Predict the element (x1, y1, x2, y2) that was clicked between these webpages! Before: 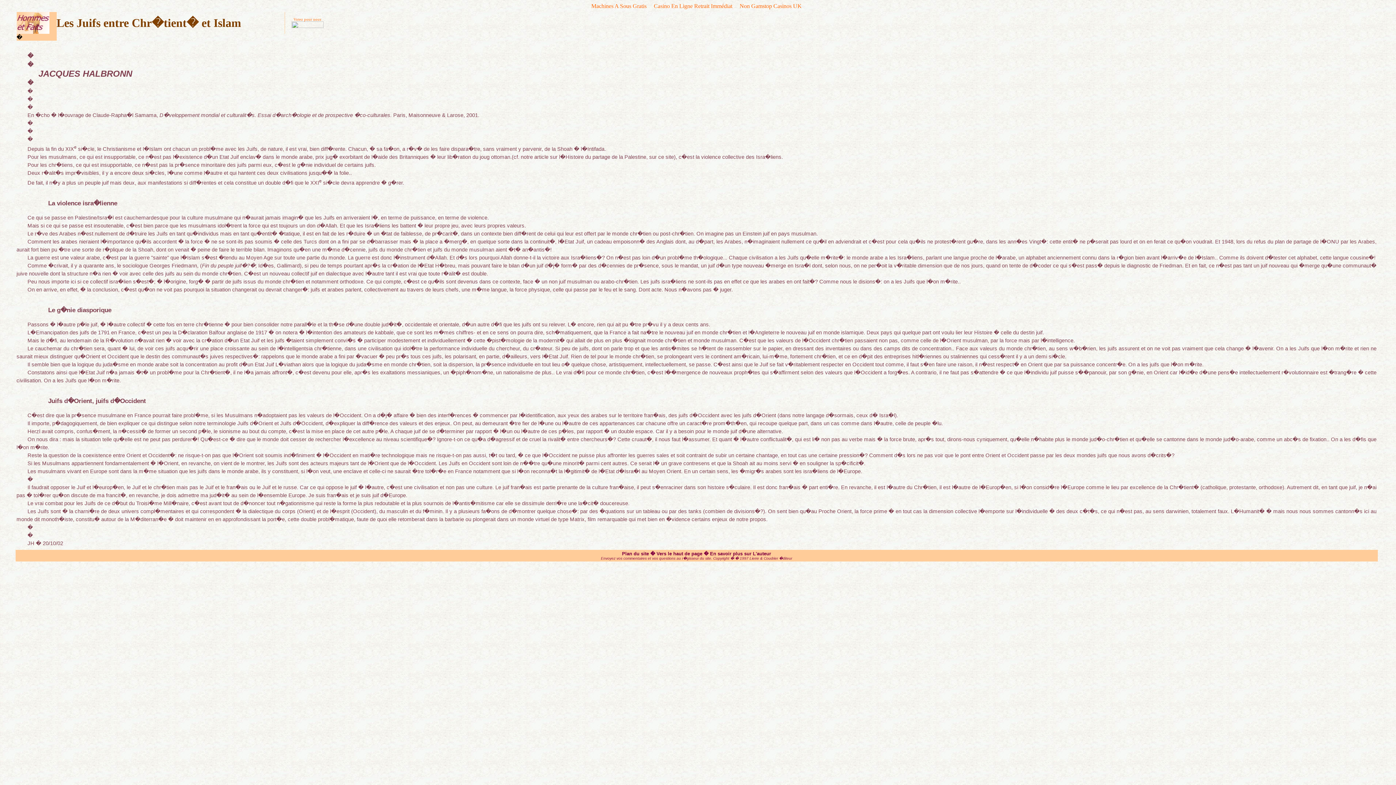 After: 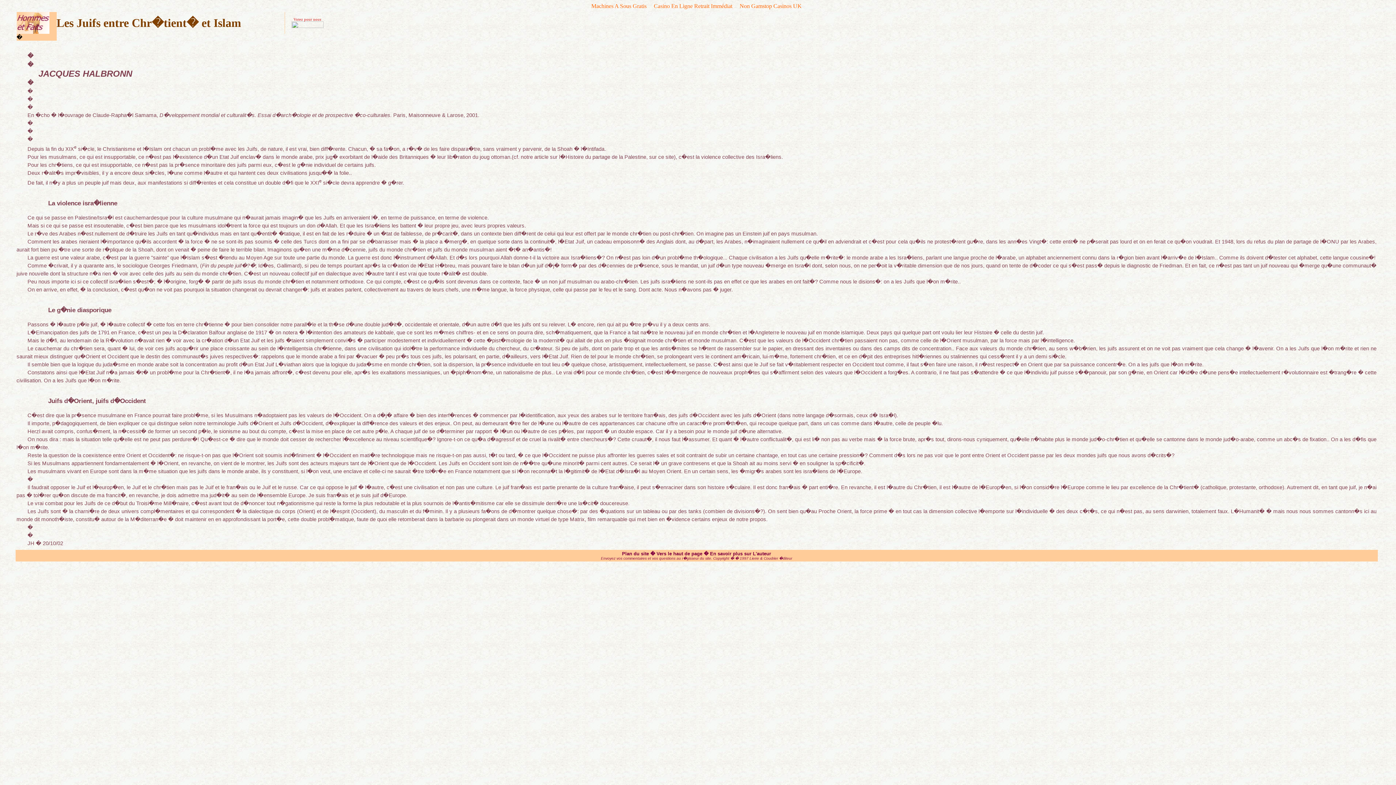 Action: label: Votez pour nous bbox: (293, 15, 321, 21)